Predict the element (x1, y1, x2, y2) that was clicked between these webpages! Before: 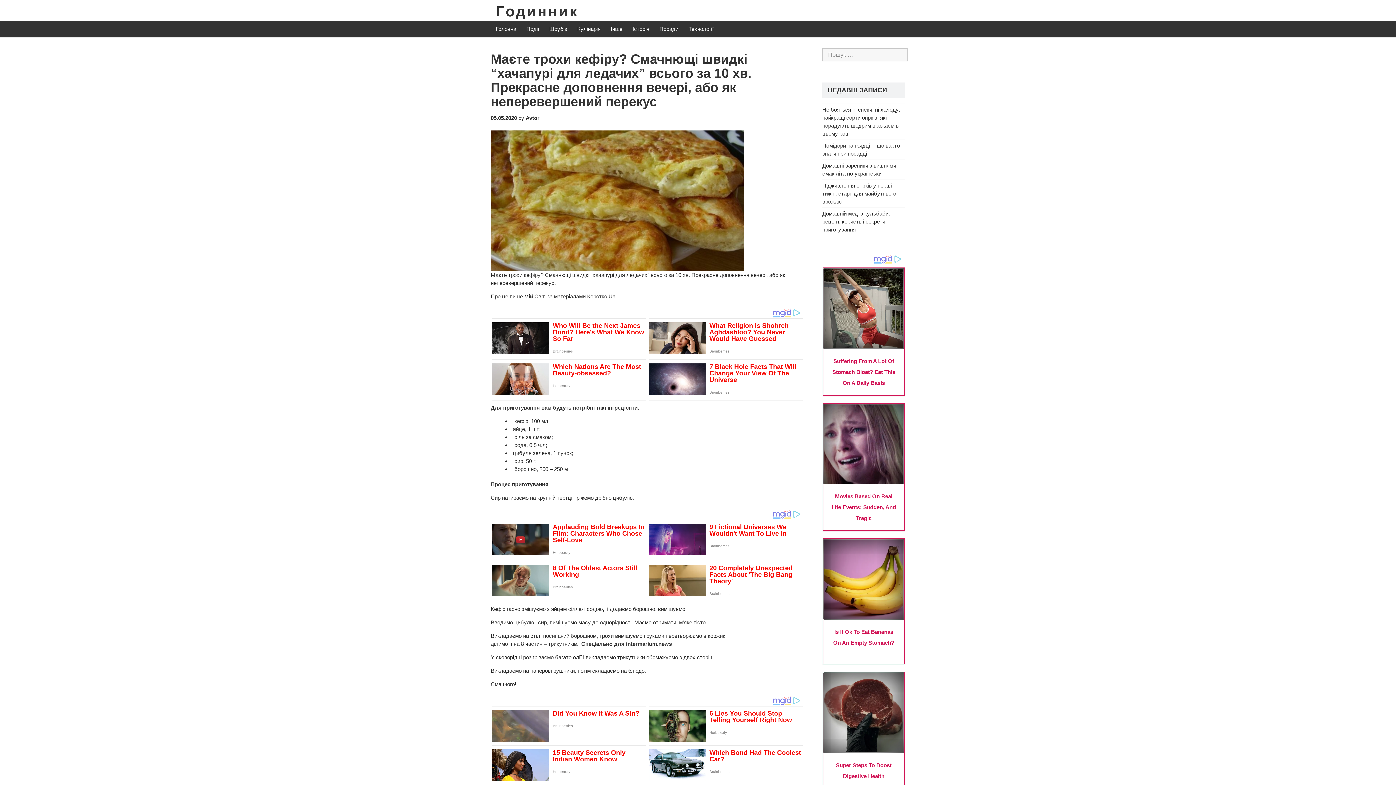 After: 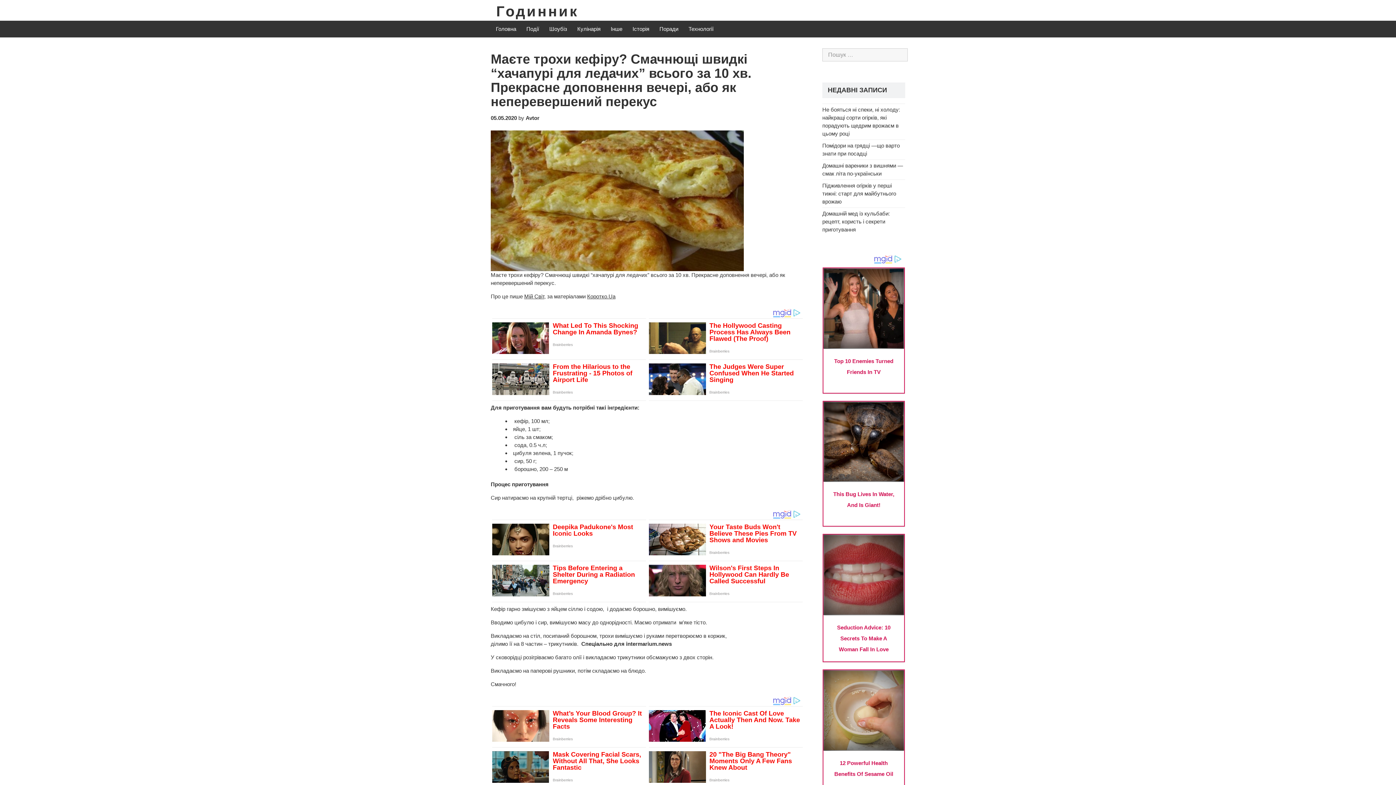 Action: bbox: (490, 114, 517, 121) label: 05.05.2020